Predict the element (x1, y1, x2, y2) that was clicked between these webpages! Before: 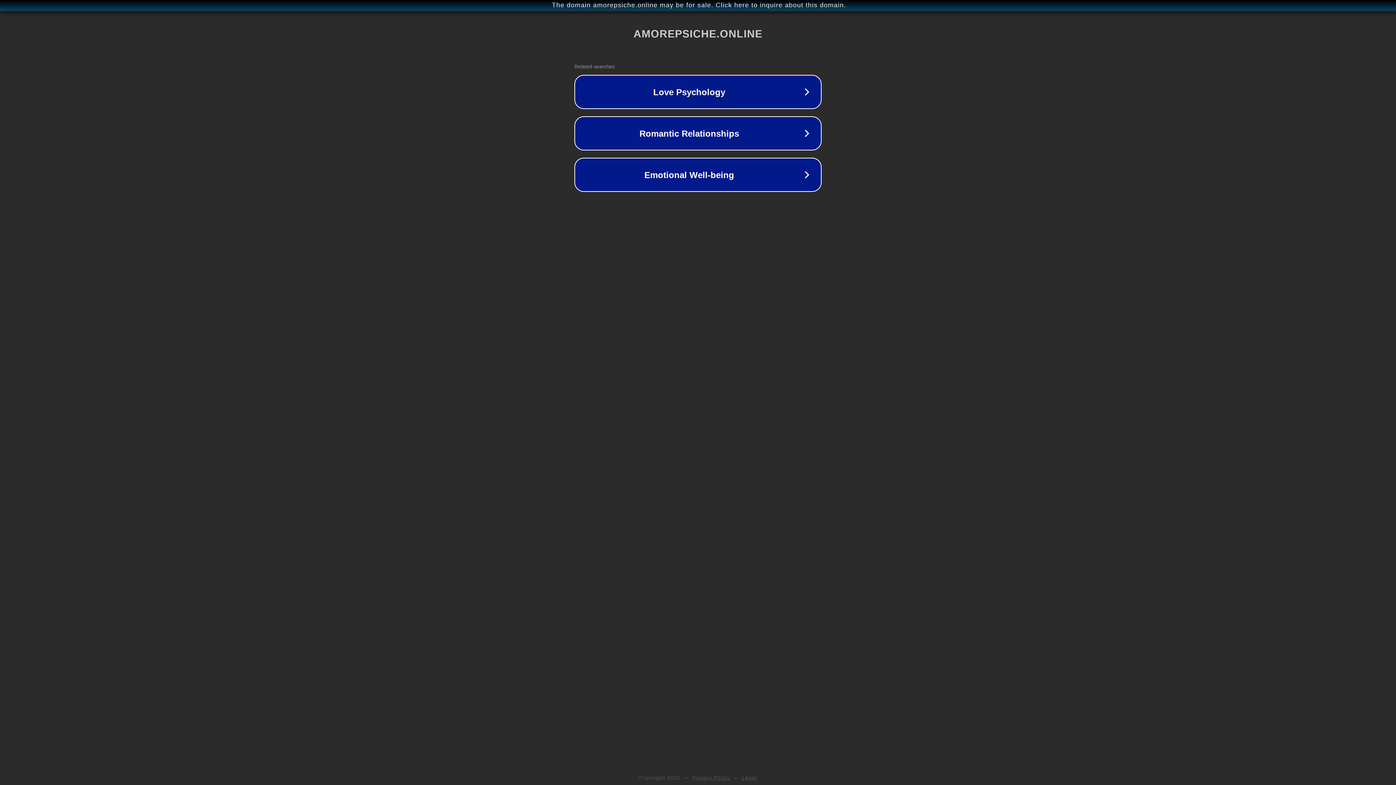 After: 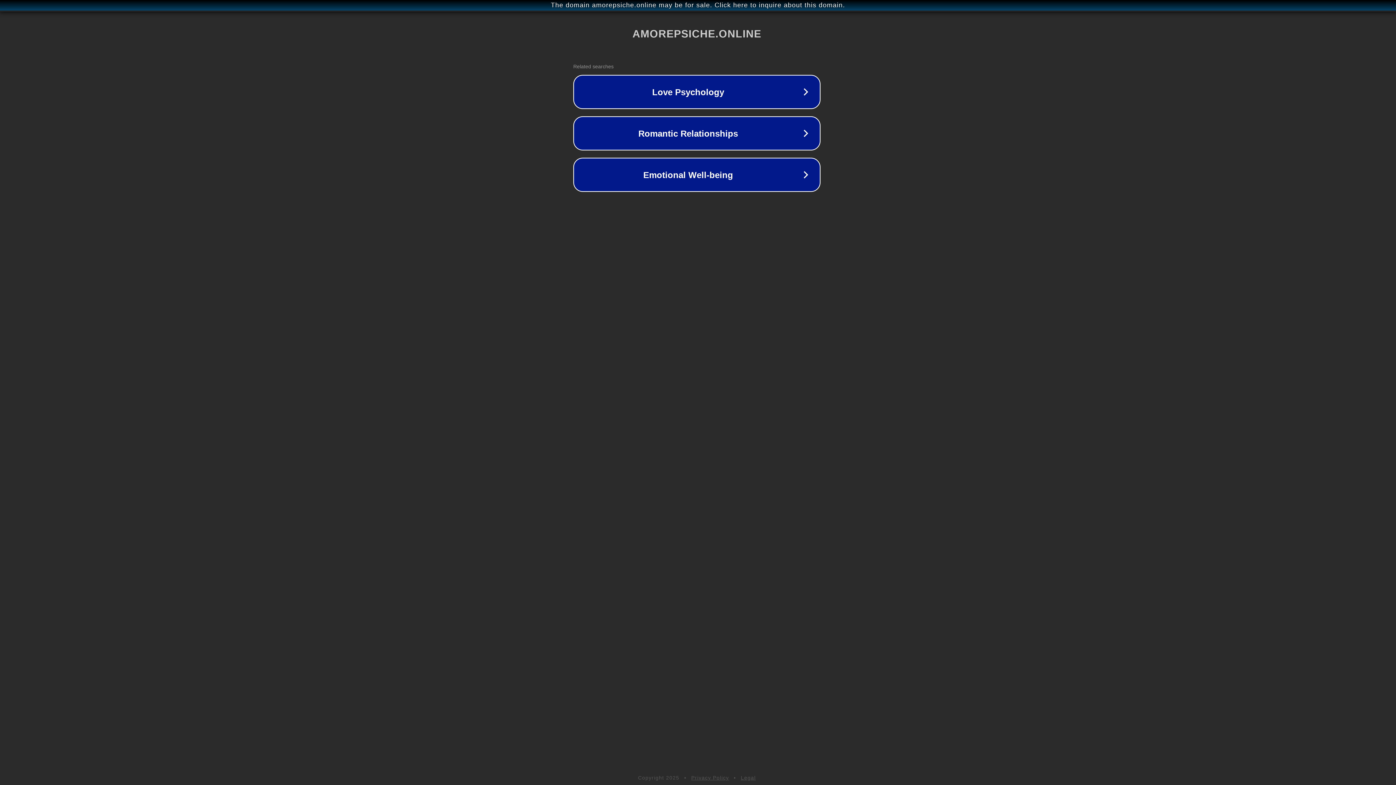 Action: bbox: (1, 1, 1397, 9) label: The domain amorepsiche.online may be for sale. Click here to inquire about this domain.